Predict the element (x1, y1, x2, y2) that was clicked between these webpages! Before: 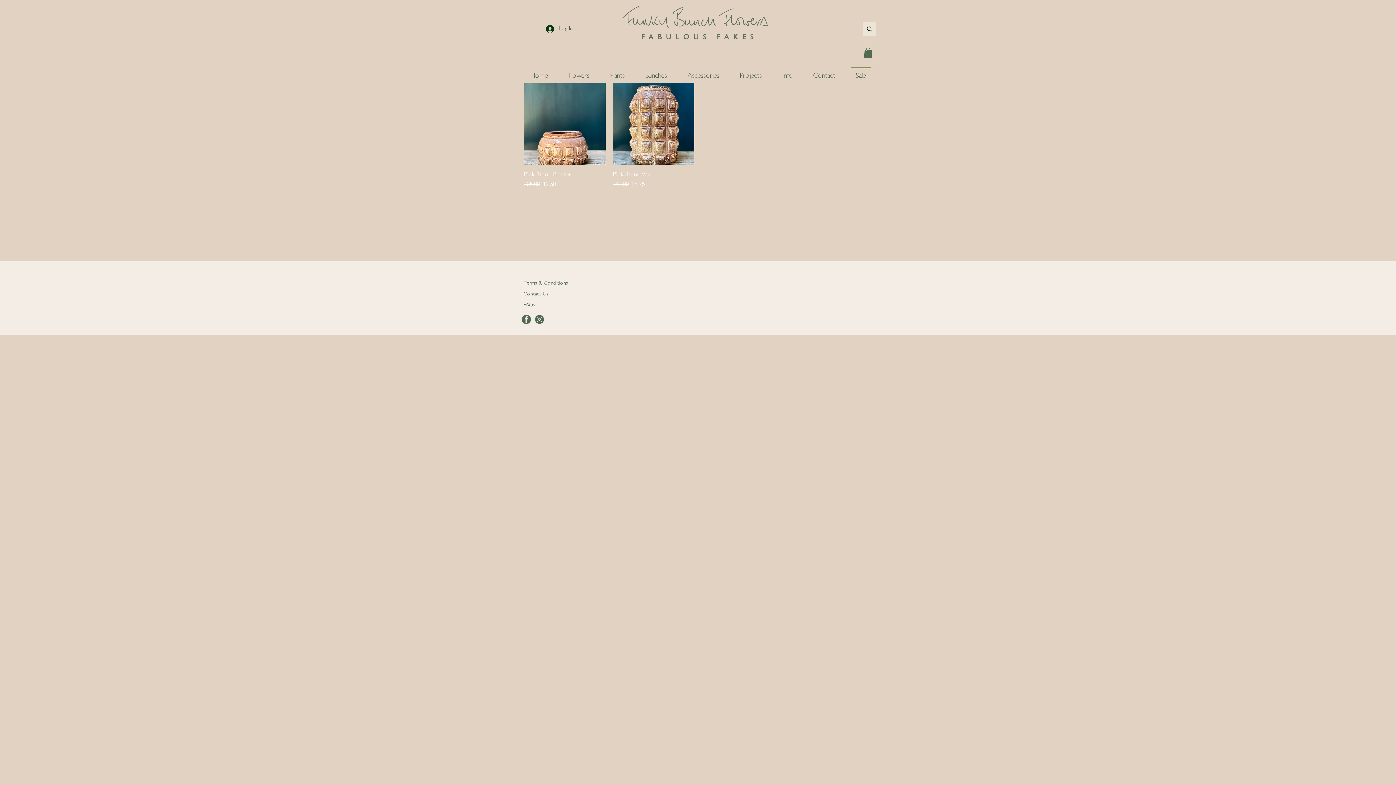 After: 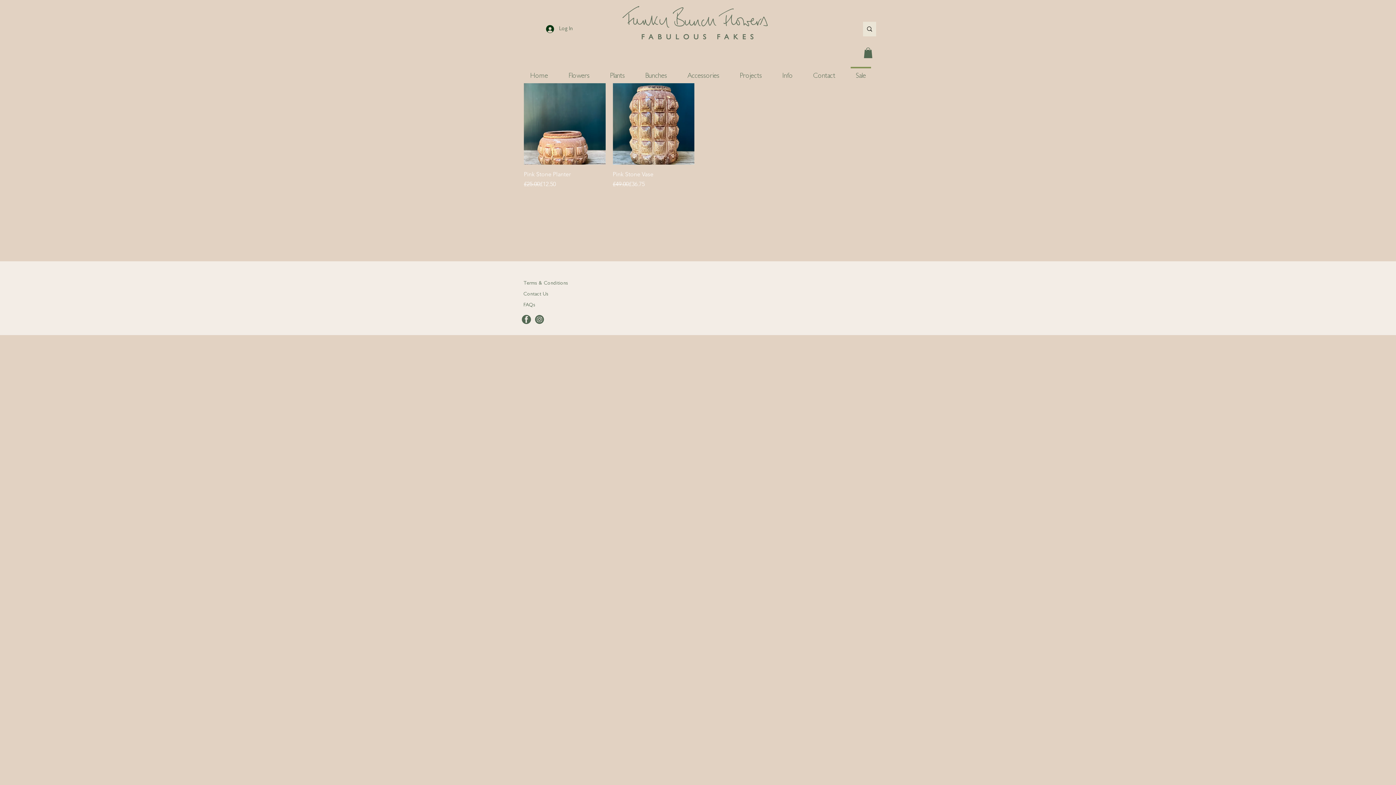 Action: label: IG_web FB bbox: (533, 312, 546, 326)